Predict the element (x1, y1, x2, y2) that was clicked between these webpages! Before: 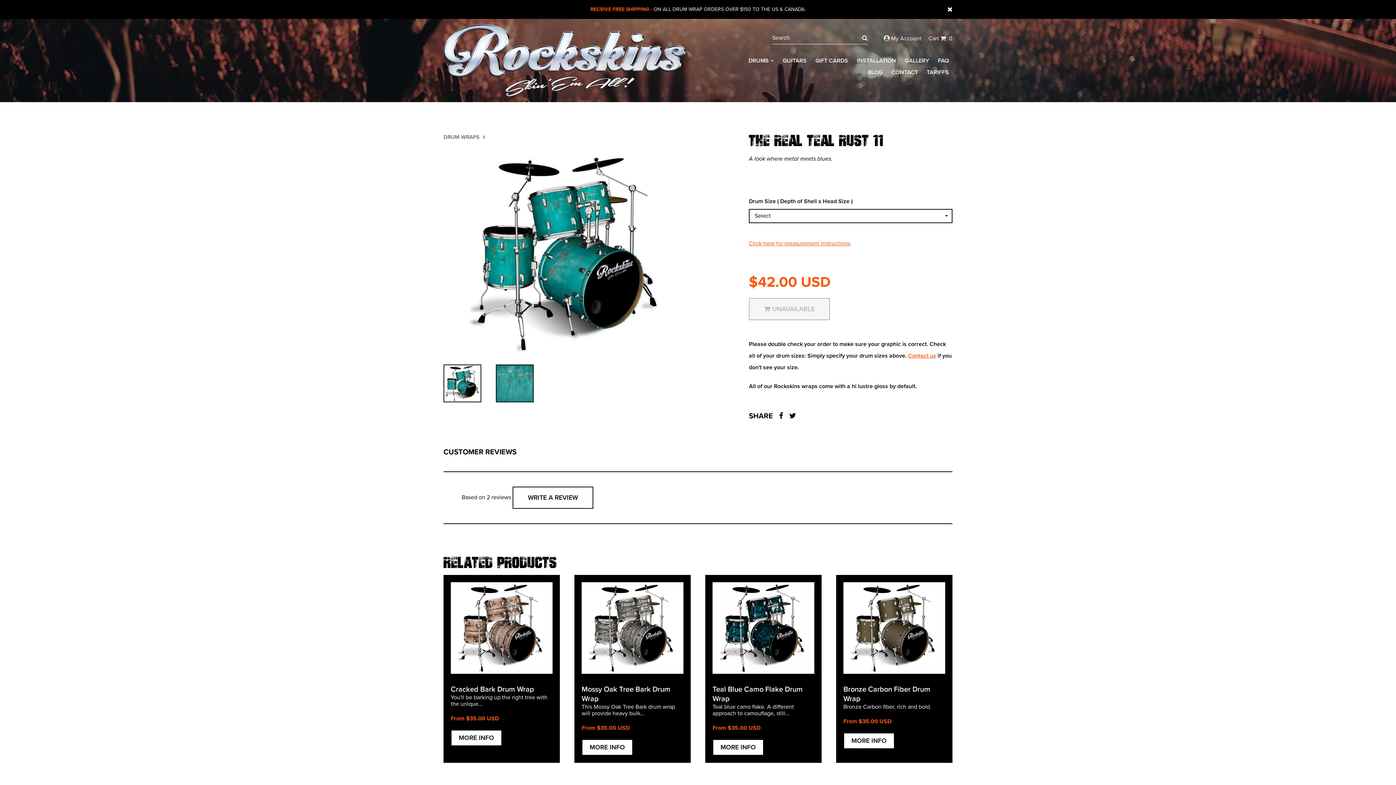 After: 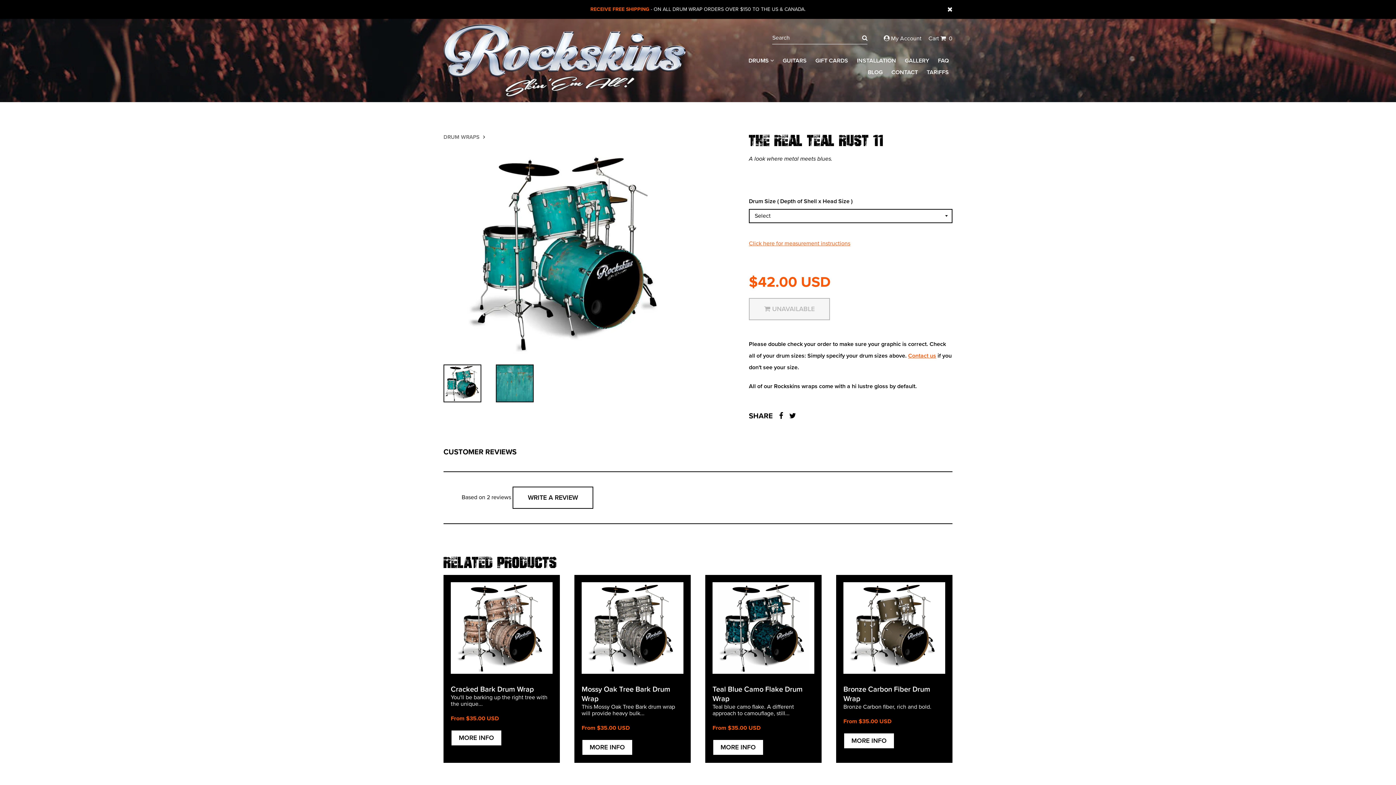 Action: bbox: (443, 364, 481, 402)